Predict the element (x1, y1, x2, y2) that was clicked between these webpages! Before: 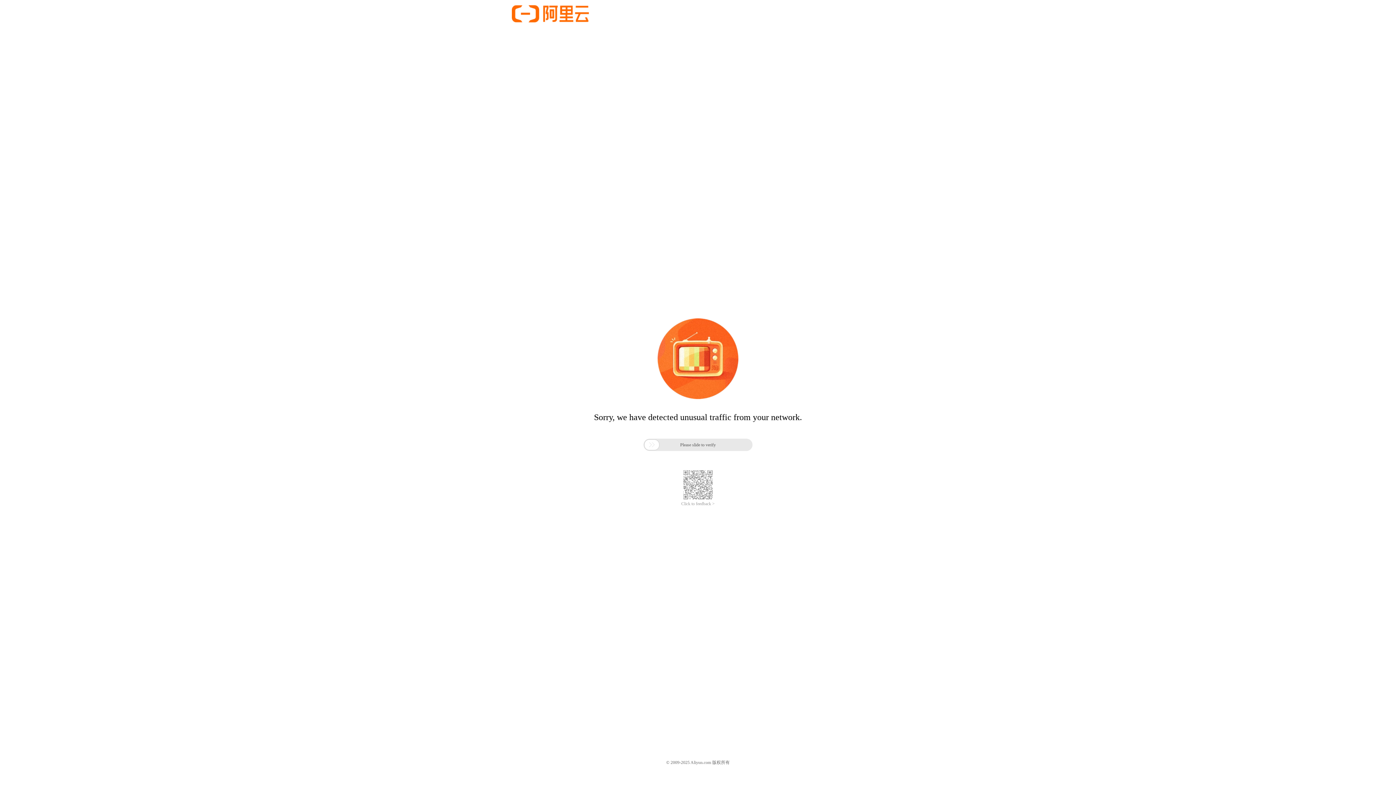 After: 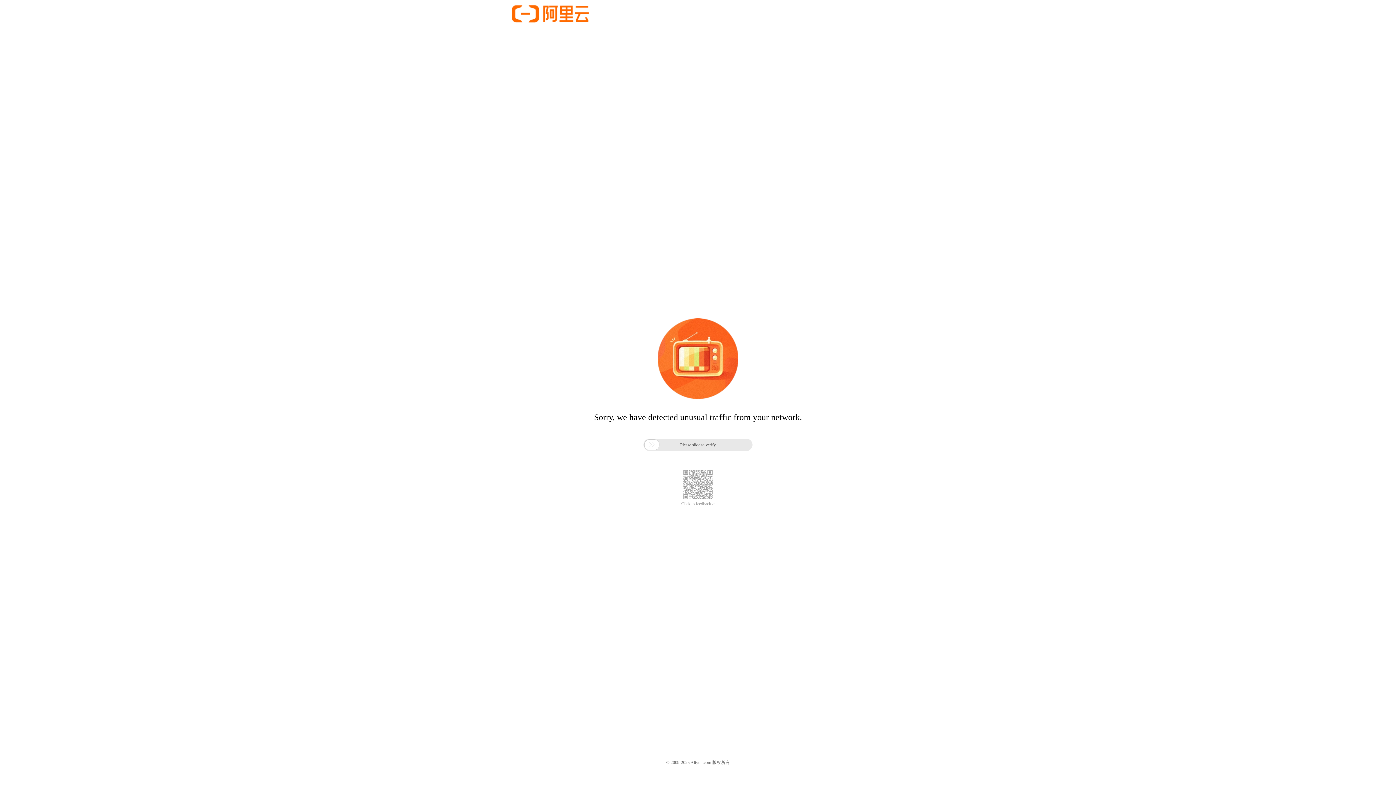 Action: label: Click to feedback > bbox: (681, 501, 714, 506)